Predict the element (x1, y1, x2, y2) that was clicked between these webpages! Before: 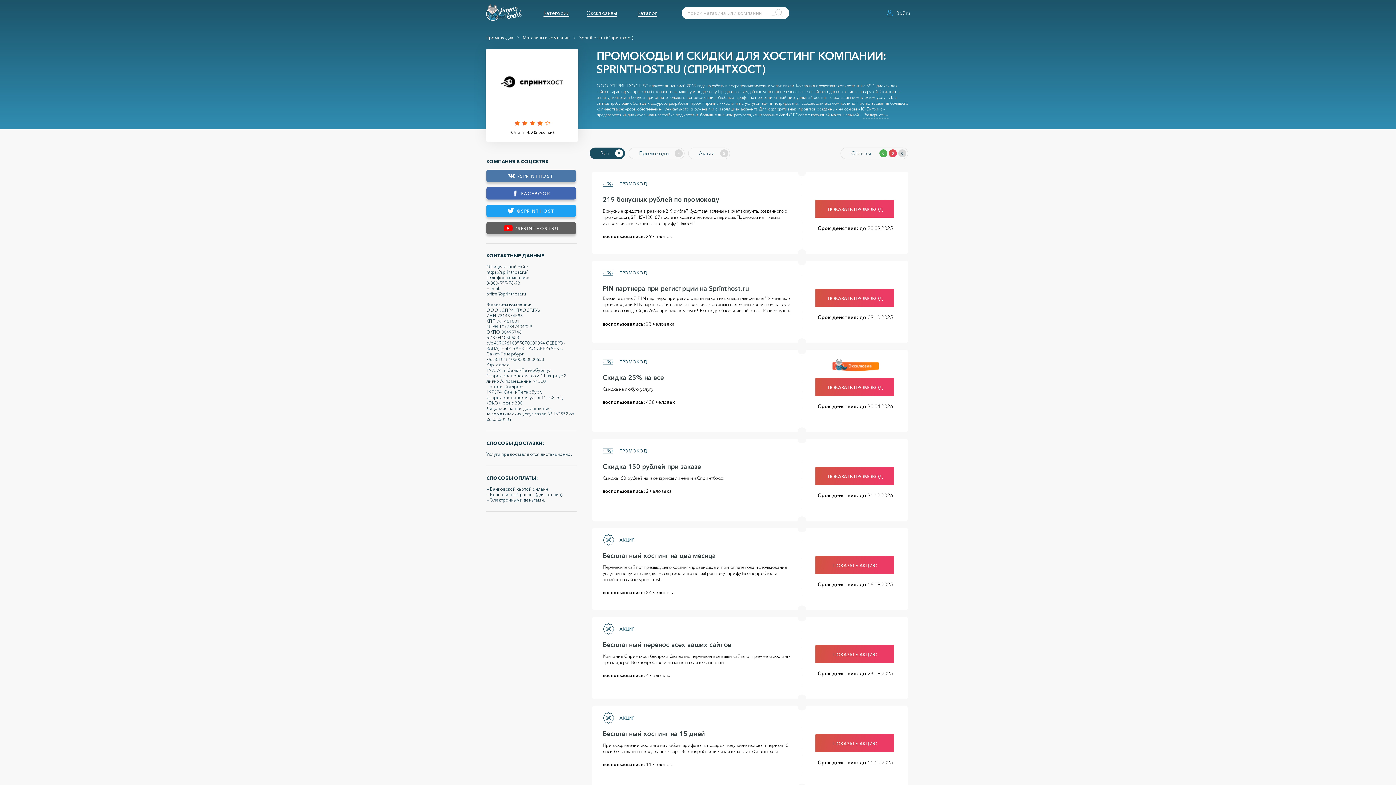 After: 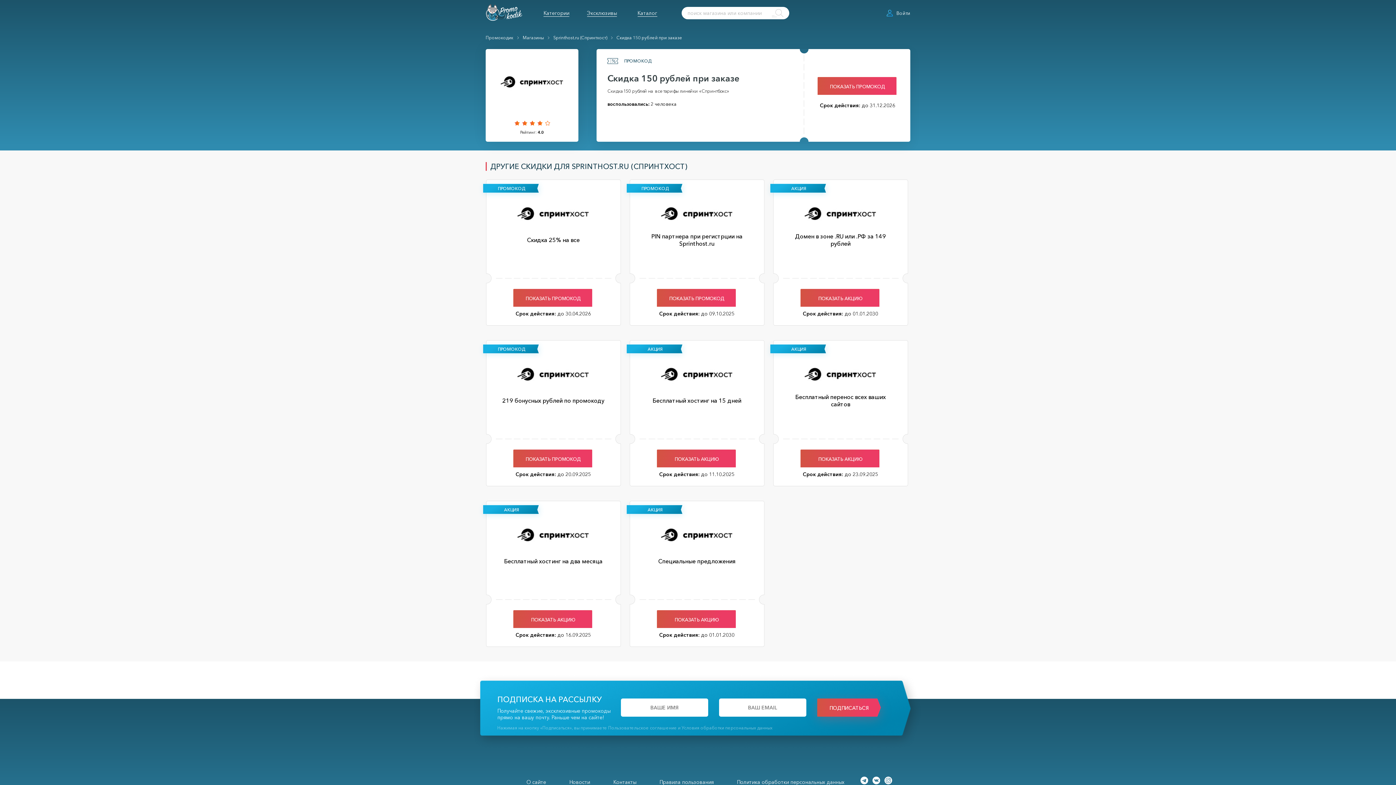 Action: label: Скидка 150 рублей при заказе bbox: (602, 462, 792, 470)